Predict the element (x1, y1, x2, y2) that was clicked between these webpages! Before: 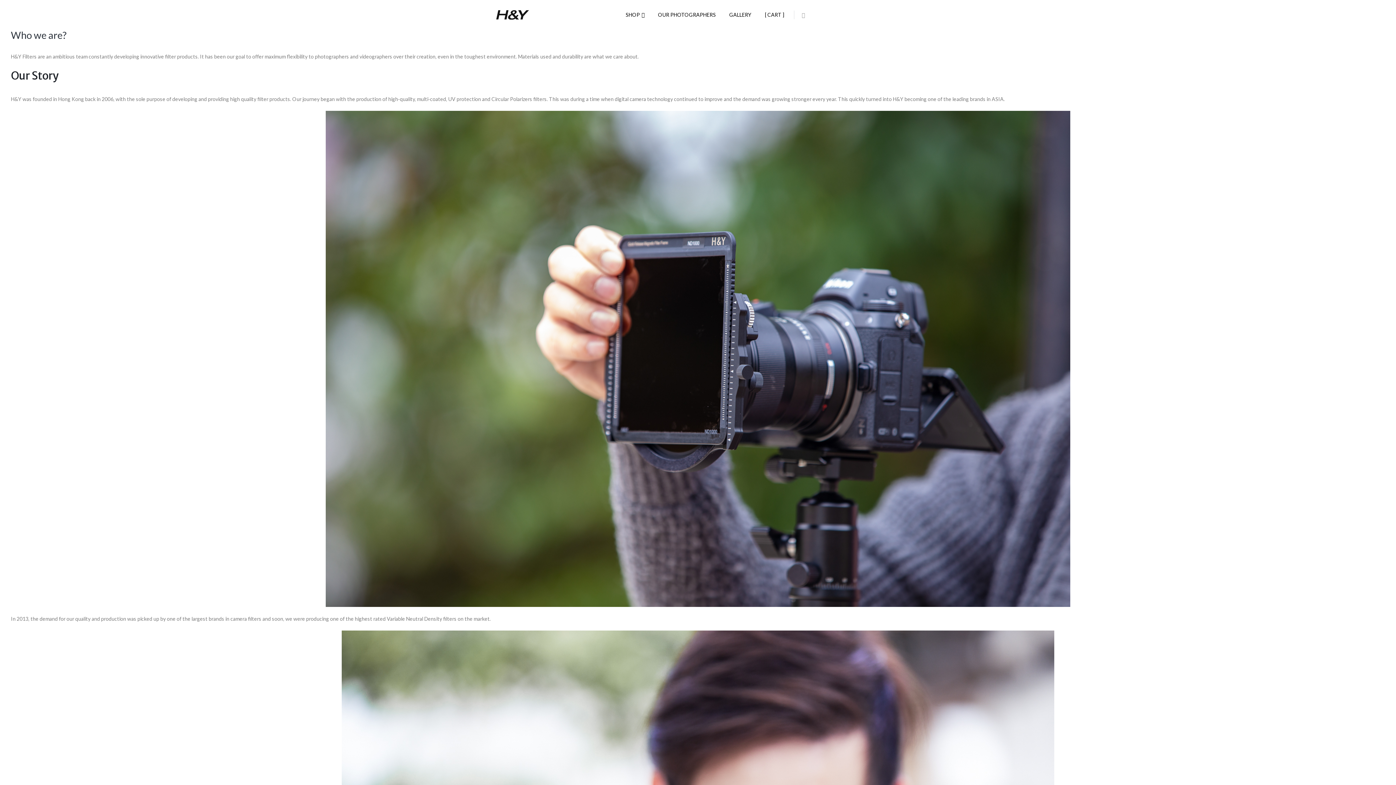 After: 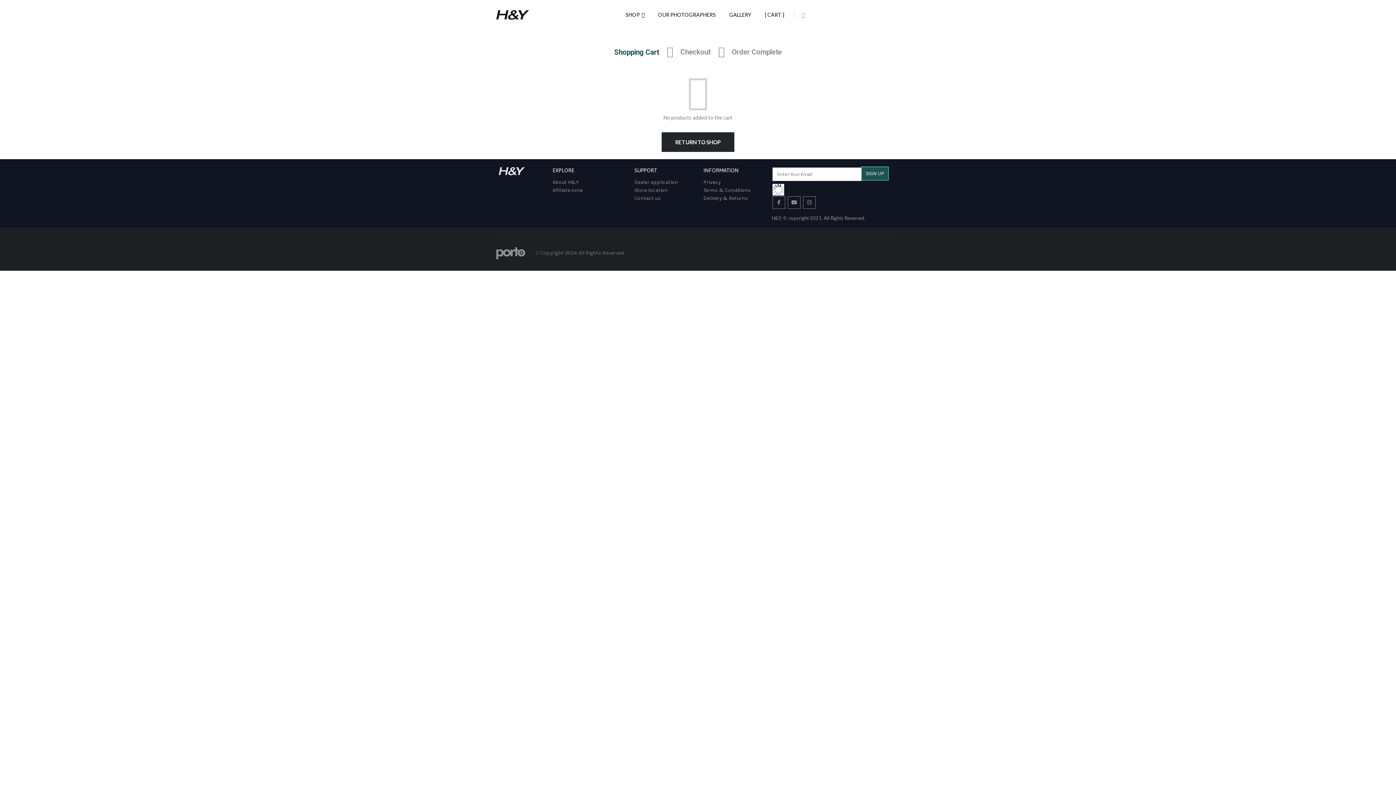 Action: label: [ CART ] bbox: (758, 7, 790, 22)